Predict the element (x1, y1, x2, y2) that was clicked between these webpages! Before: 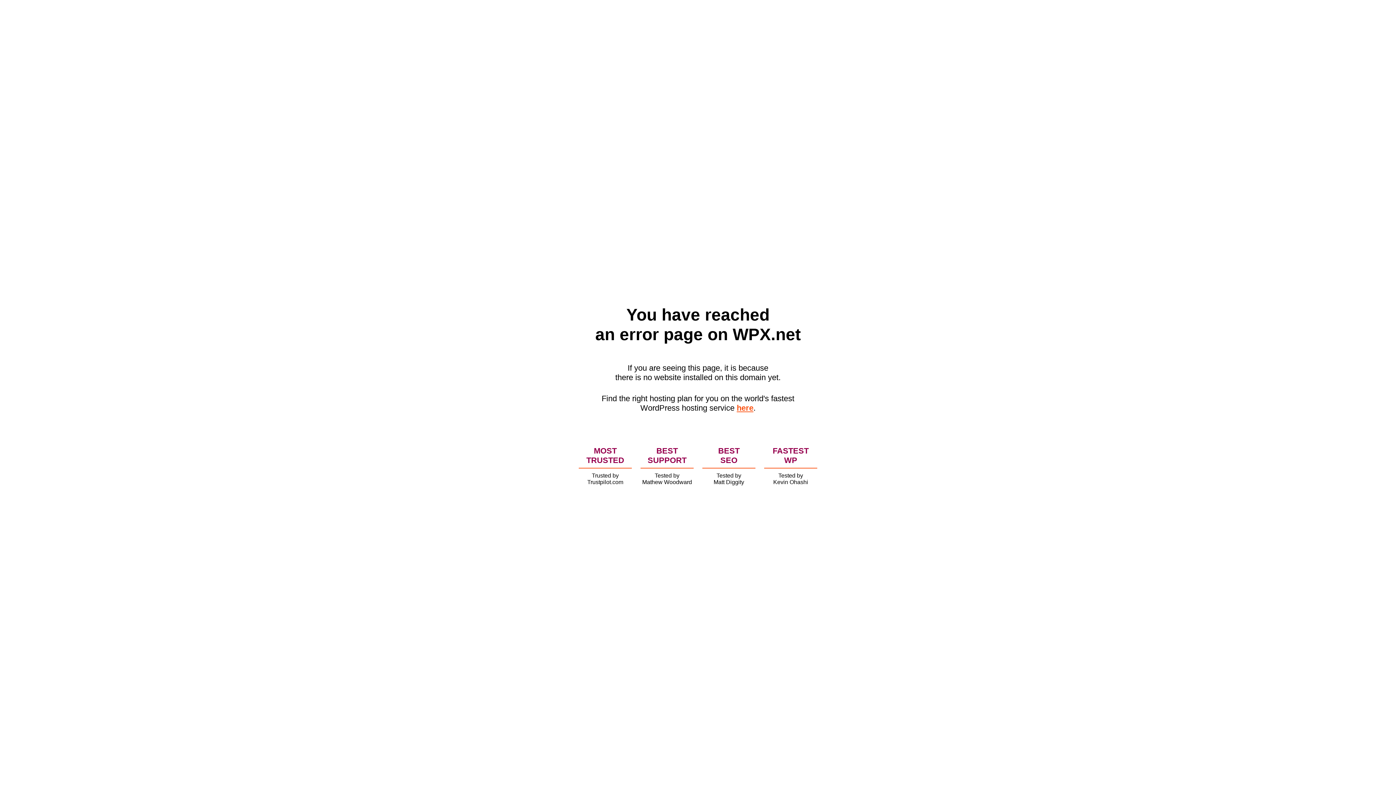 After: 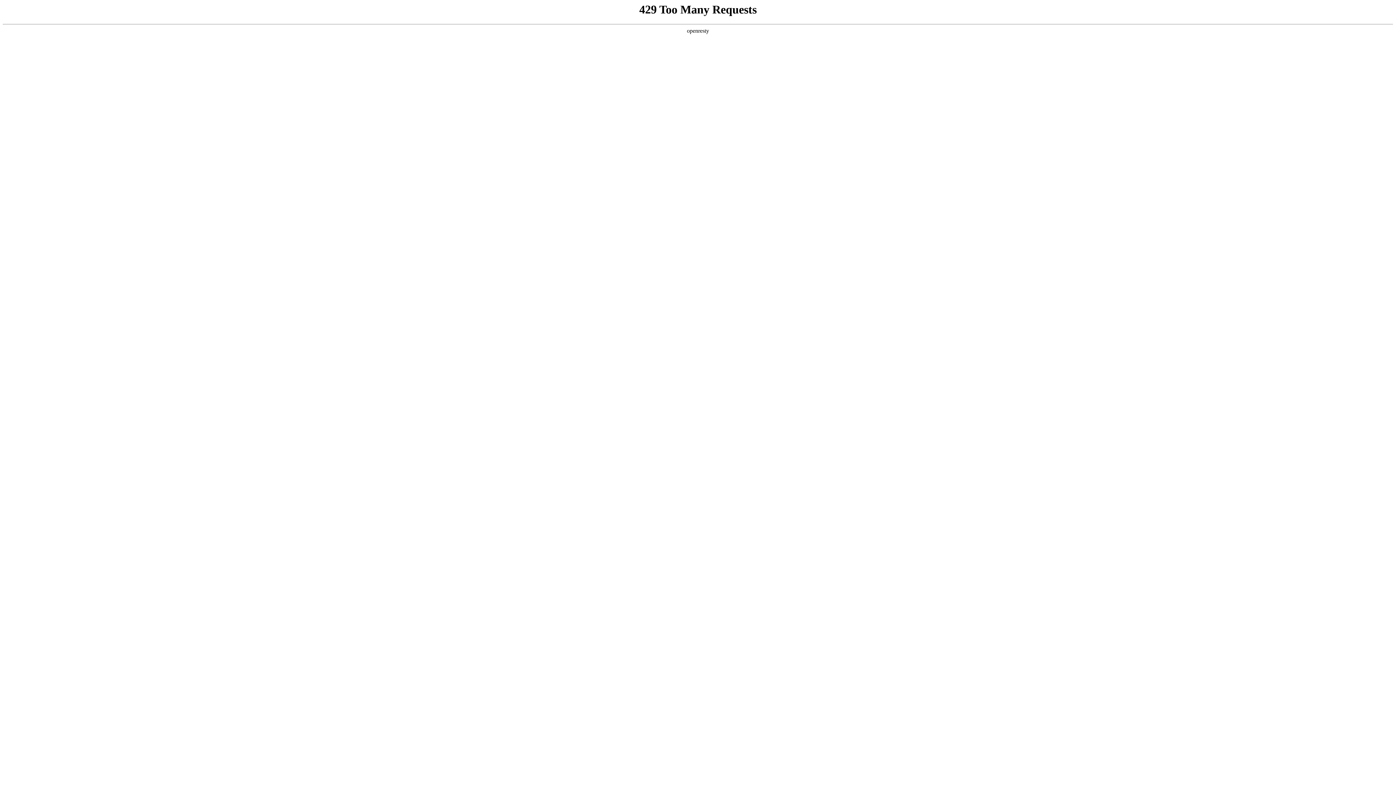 Action: label: here bbox: (736, 403, 753, 412)